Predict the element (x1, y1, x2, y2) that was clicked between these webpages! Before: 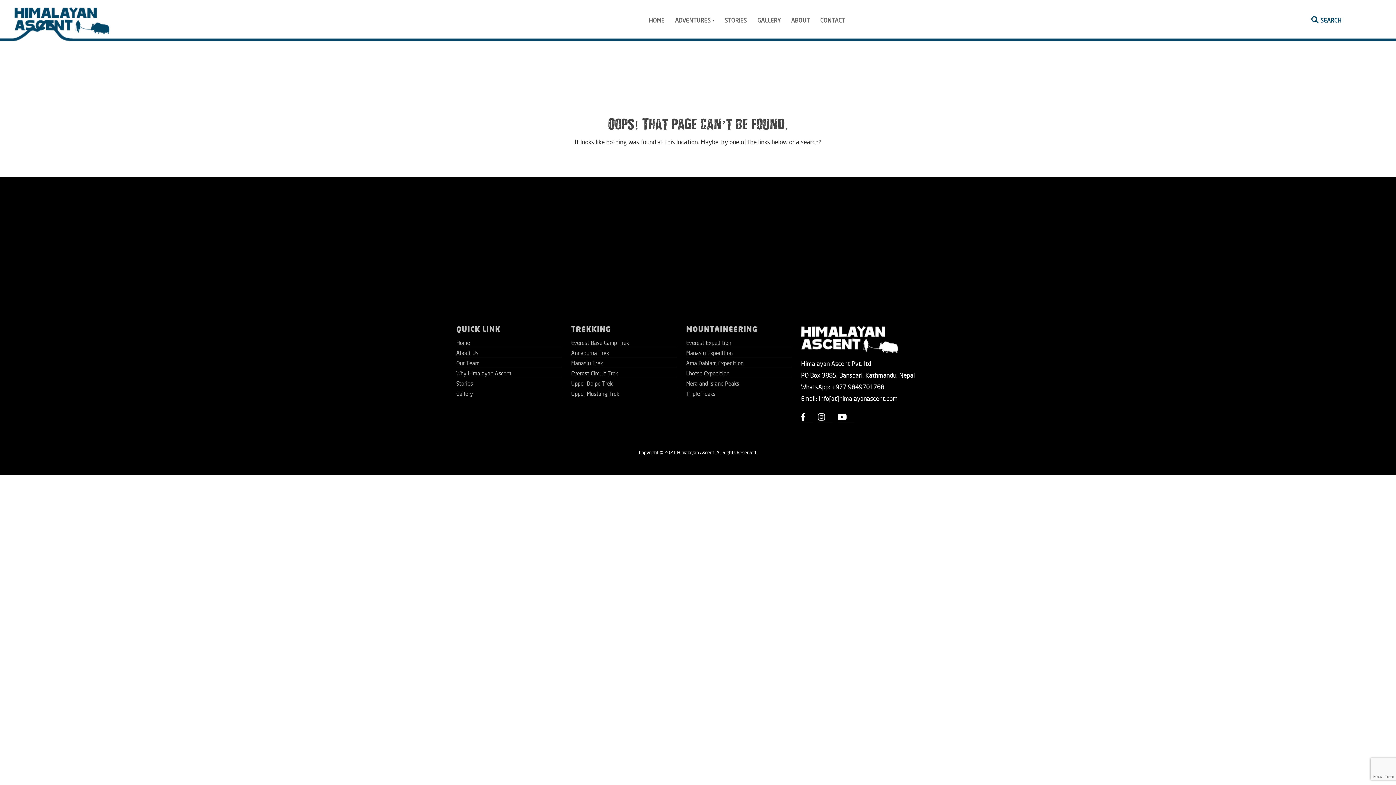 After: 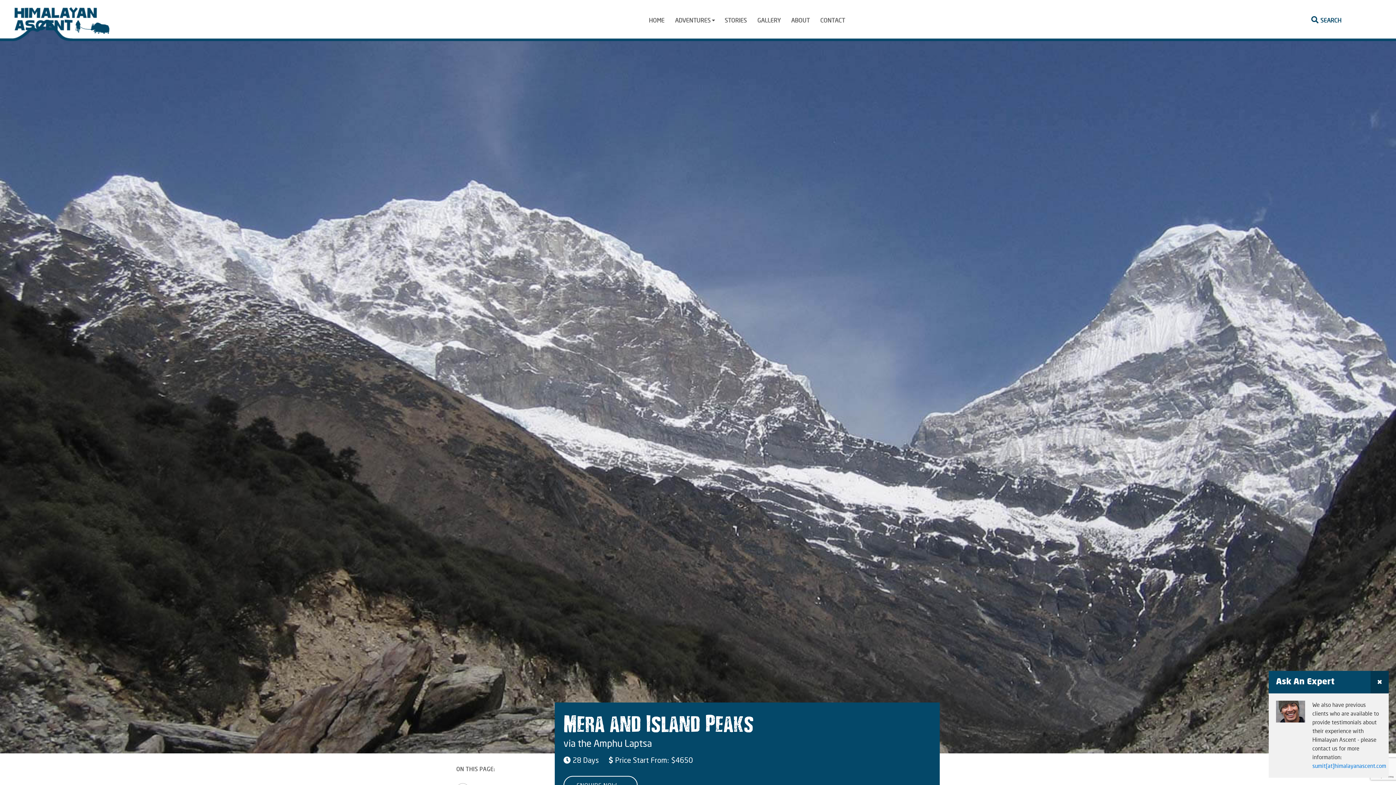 Action: bbox: (686, 380, 792, 388) label: Mera and Island Peaks